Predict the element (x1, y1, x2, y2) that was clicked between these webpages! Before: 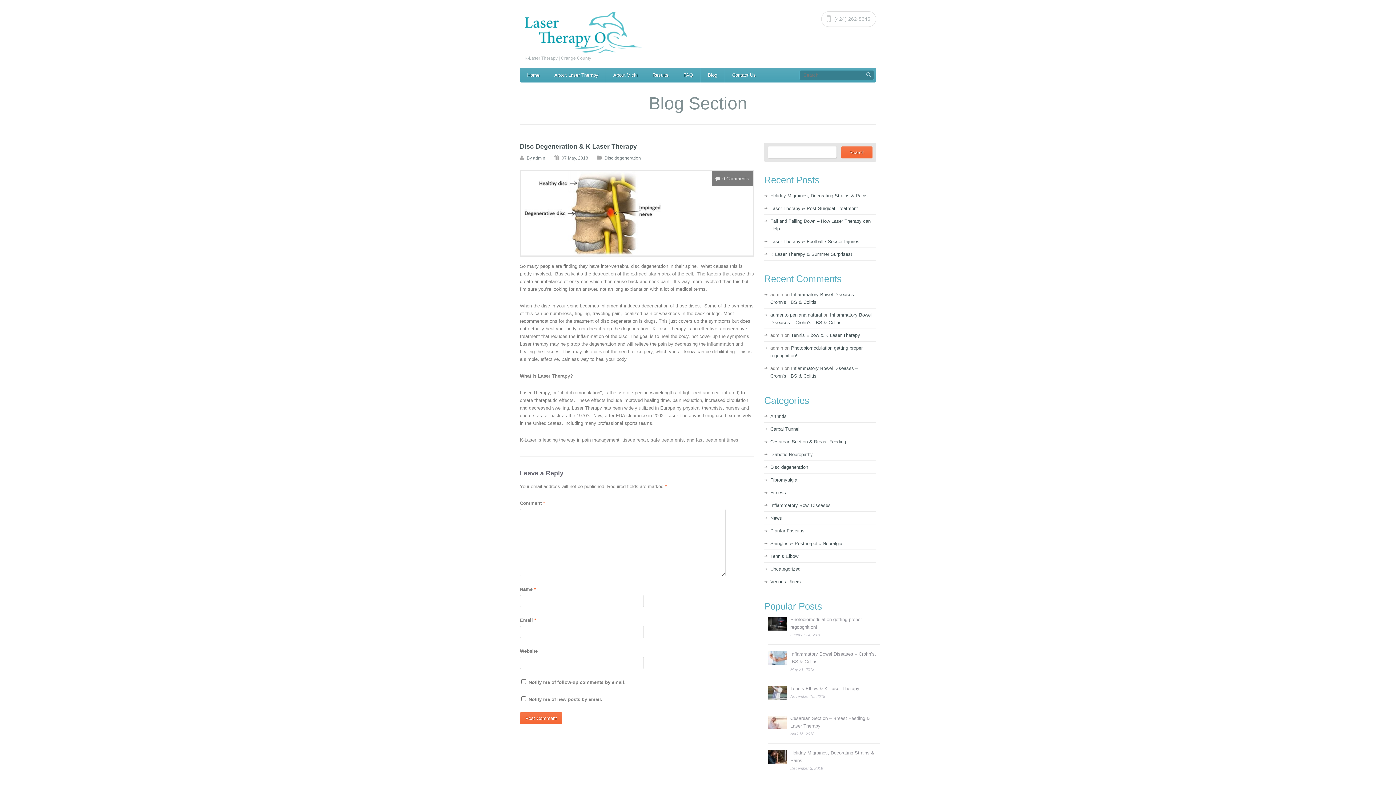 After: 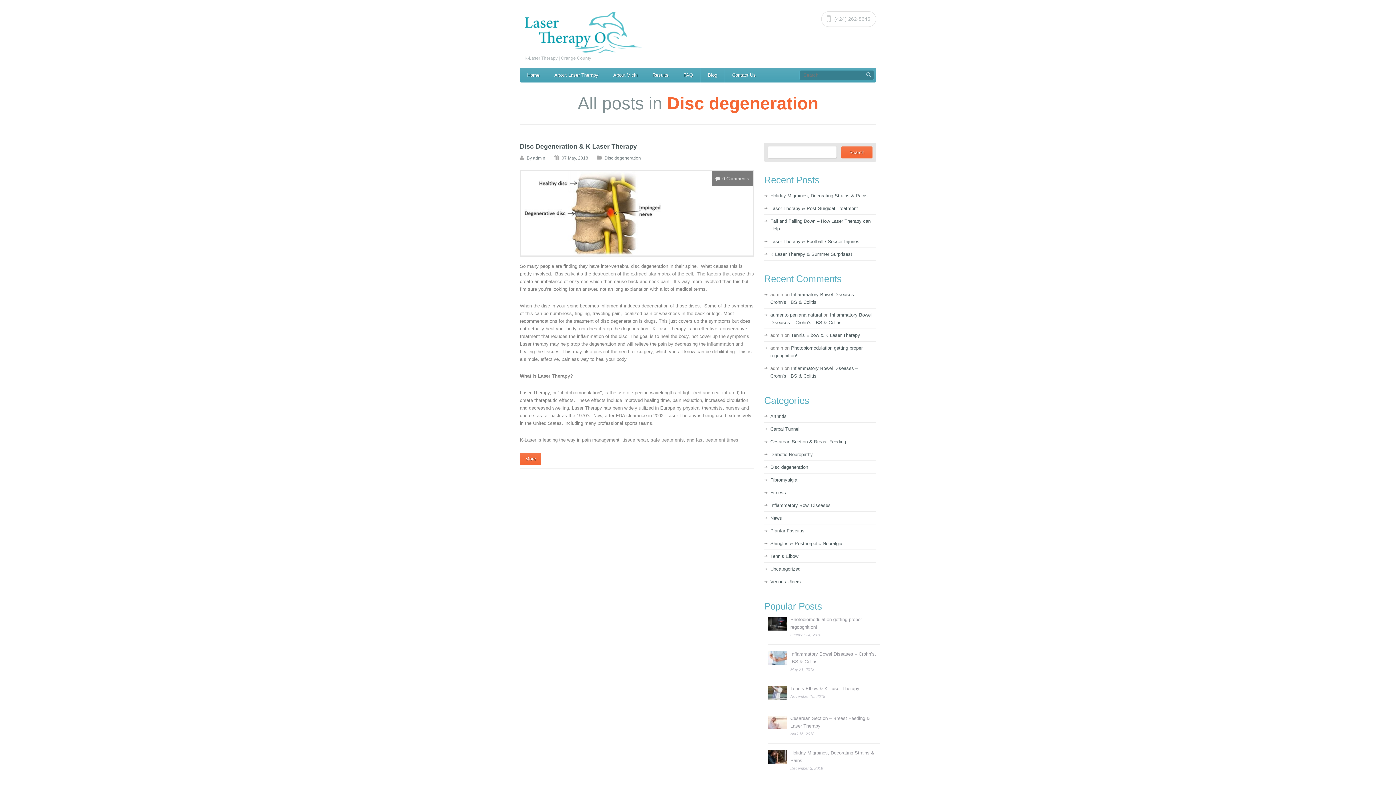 Action: label: Disc degeneration bbox: (604, 155, 641, 160)